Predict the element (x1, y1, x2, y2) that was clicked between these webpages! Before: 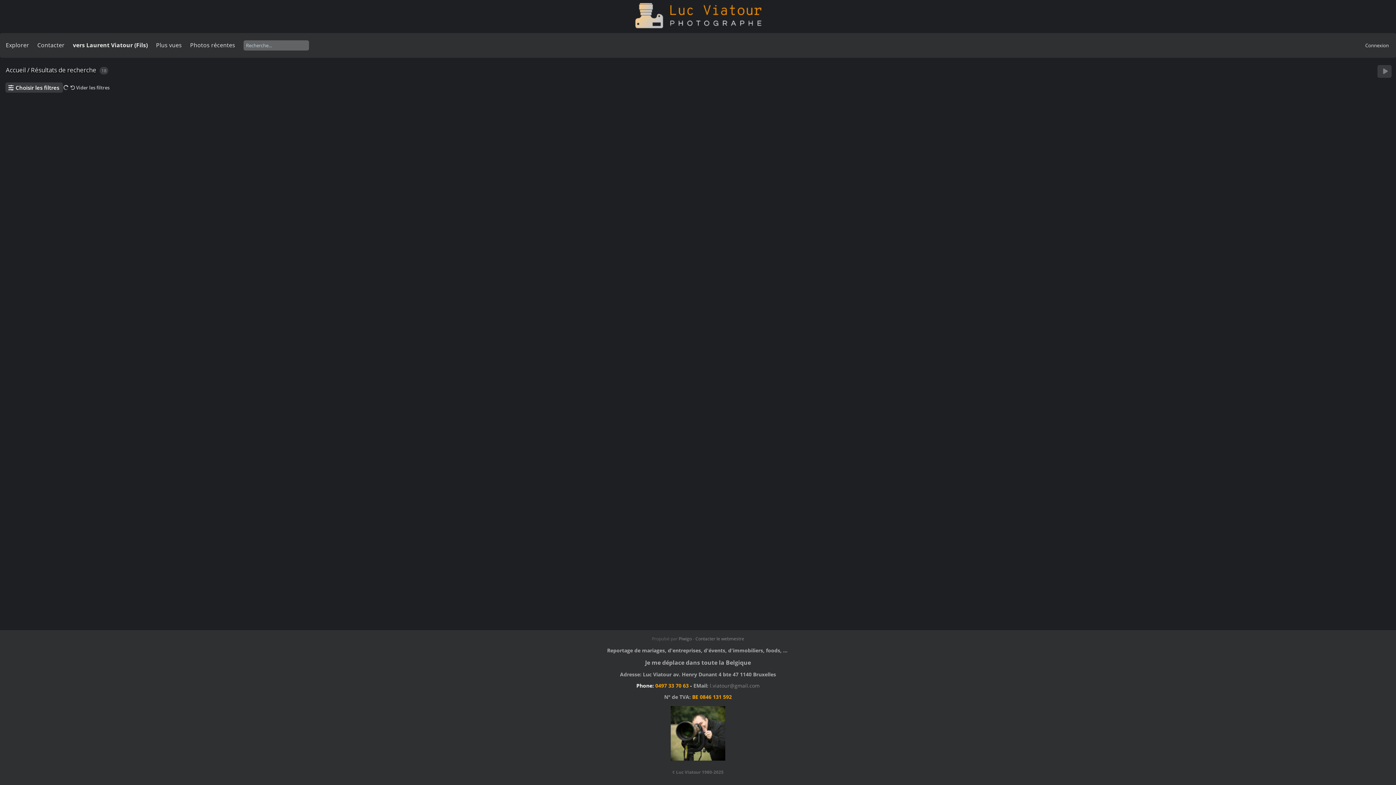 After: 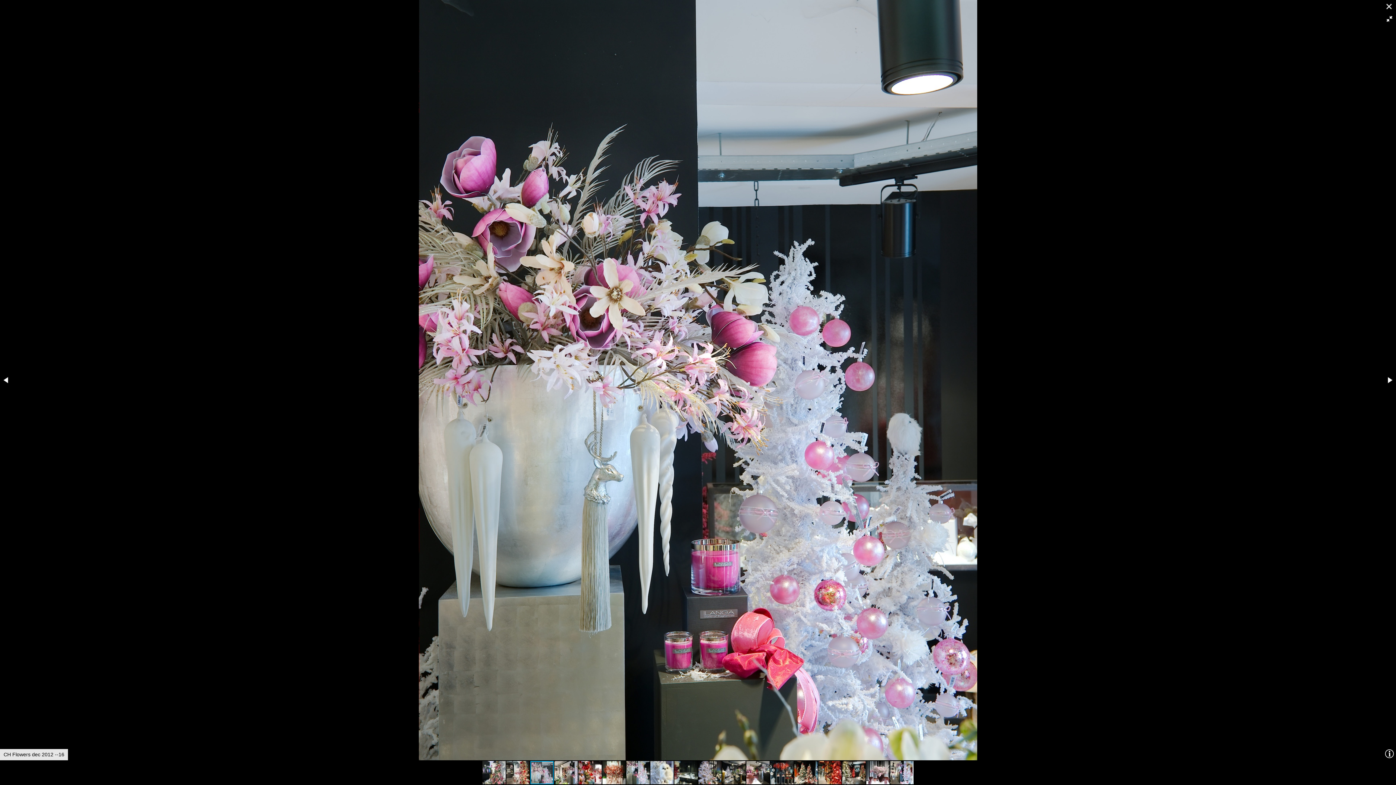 Action: bbox: (1381, 66, 1390, 76)